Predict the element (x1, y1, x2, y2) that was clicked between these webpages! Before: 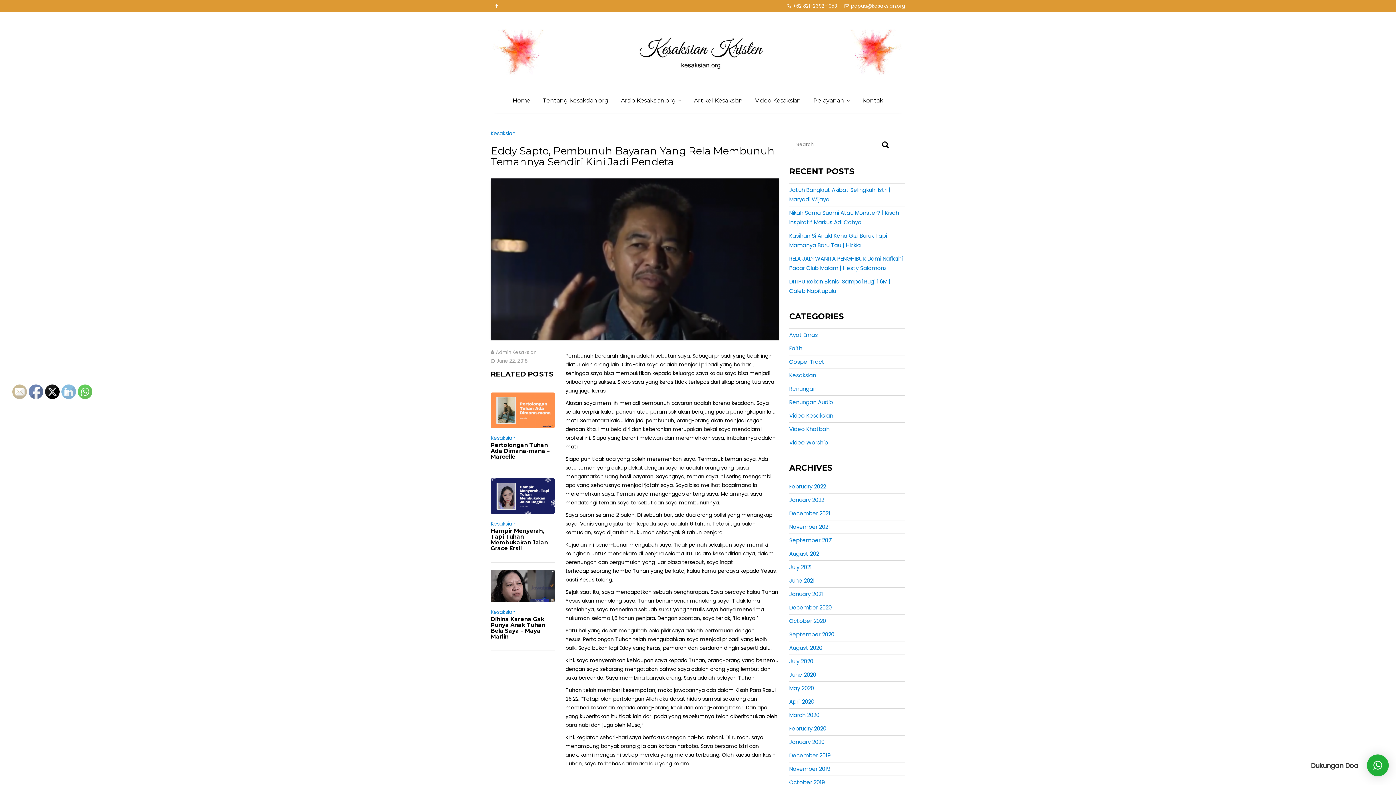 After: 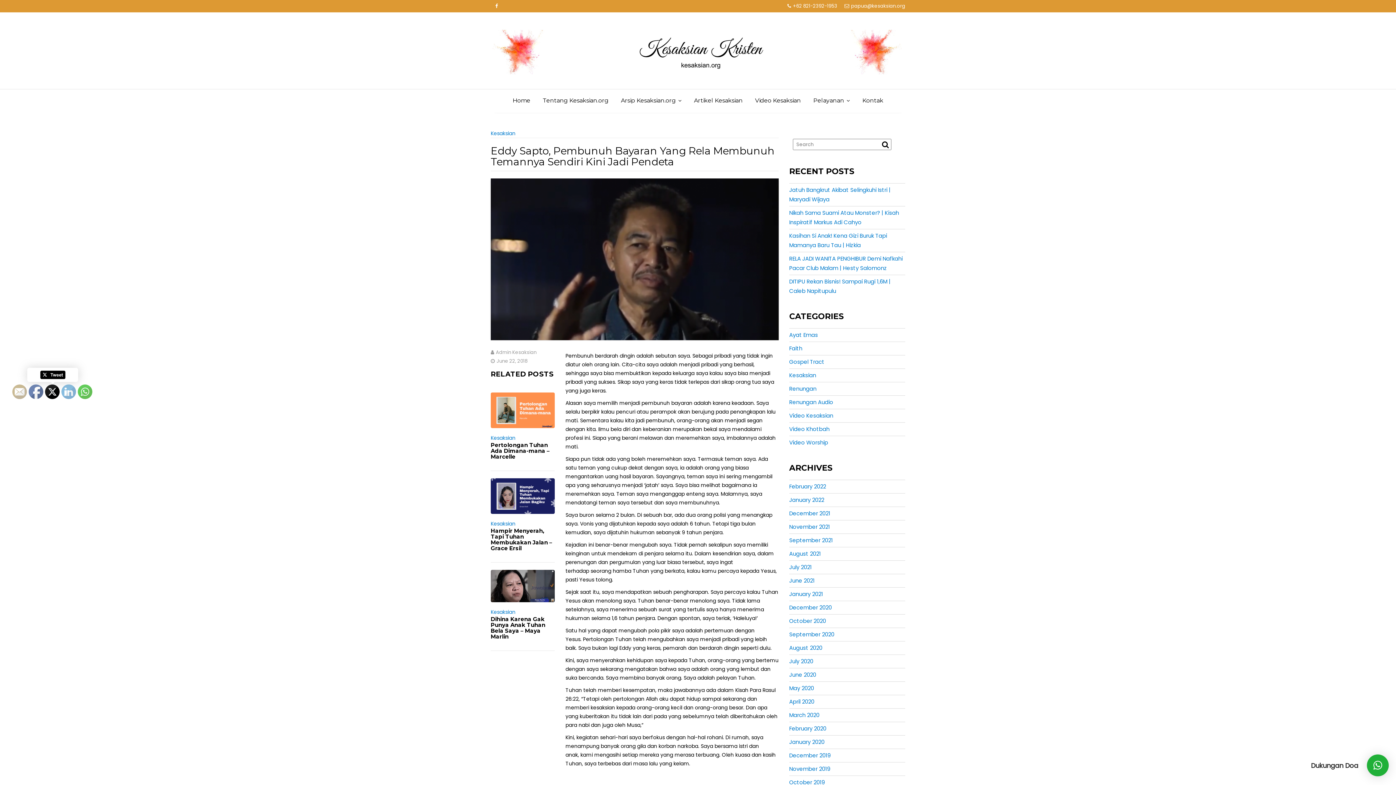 Action: bbox: (45, 385, 60, 399)